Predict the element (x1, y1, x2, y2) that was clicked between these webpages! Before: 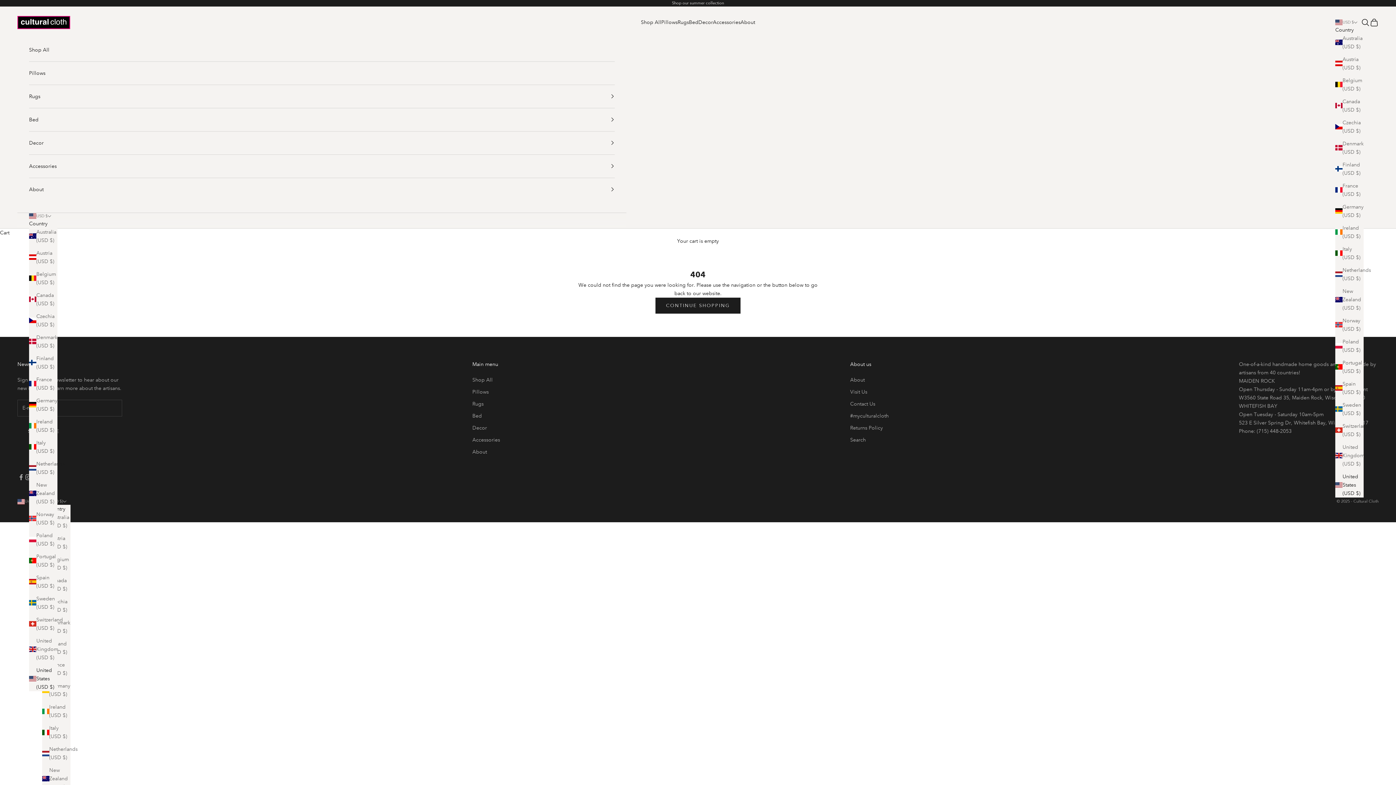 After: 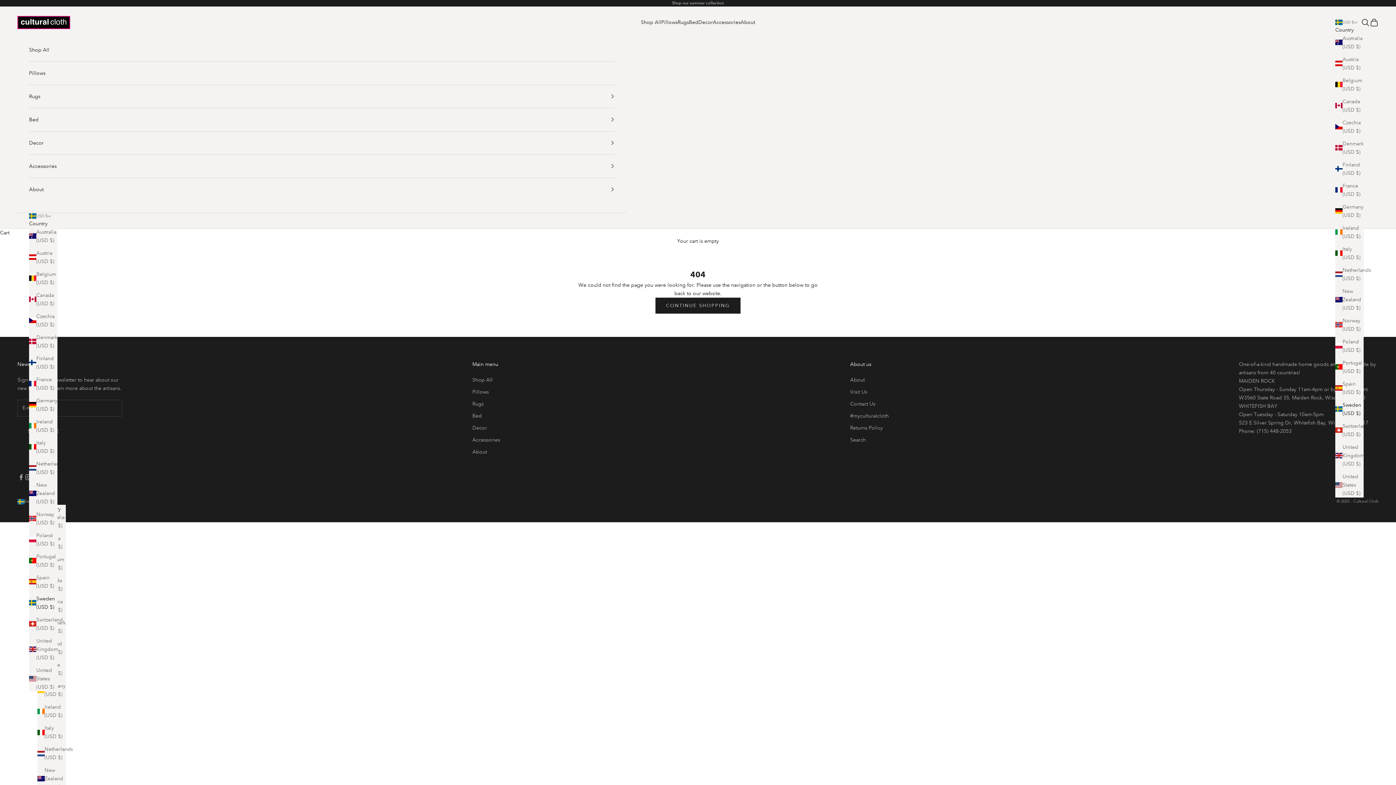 Action: label: Sweden (USD $) bbox: (29, 594, 57, 611)